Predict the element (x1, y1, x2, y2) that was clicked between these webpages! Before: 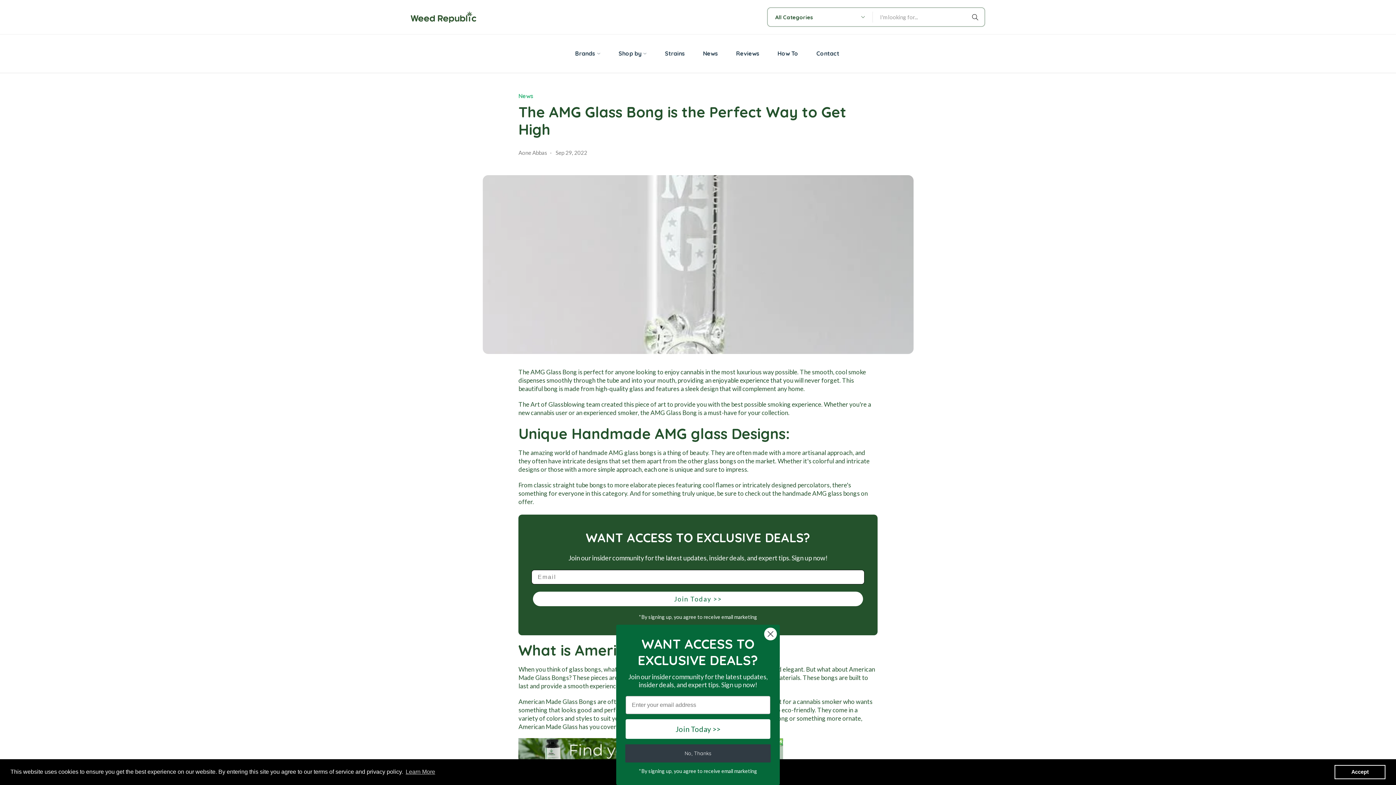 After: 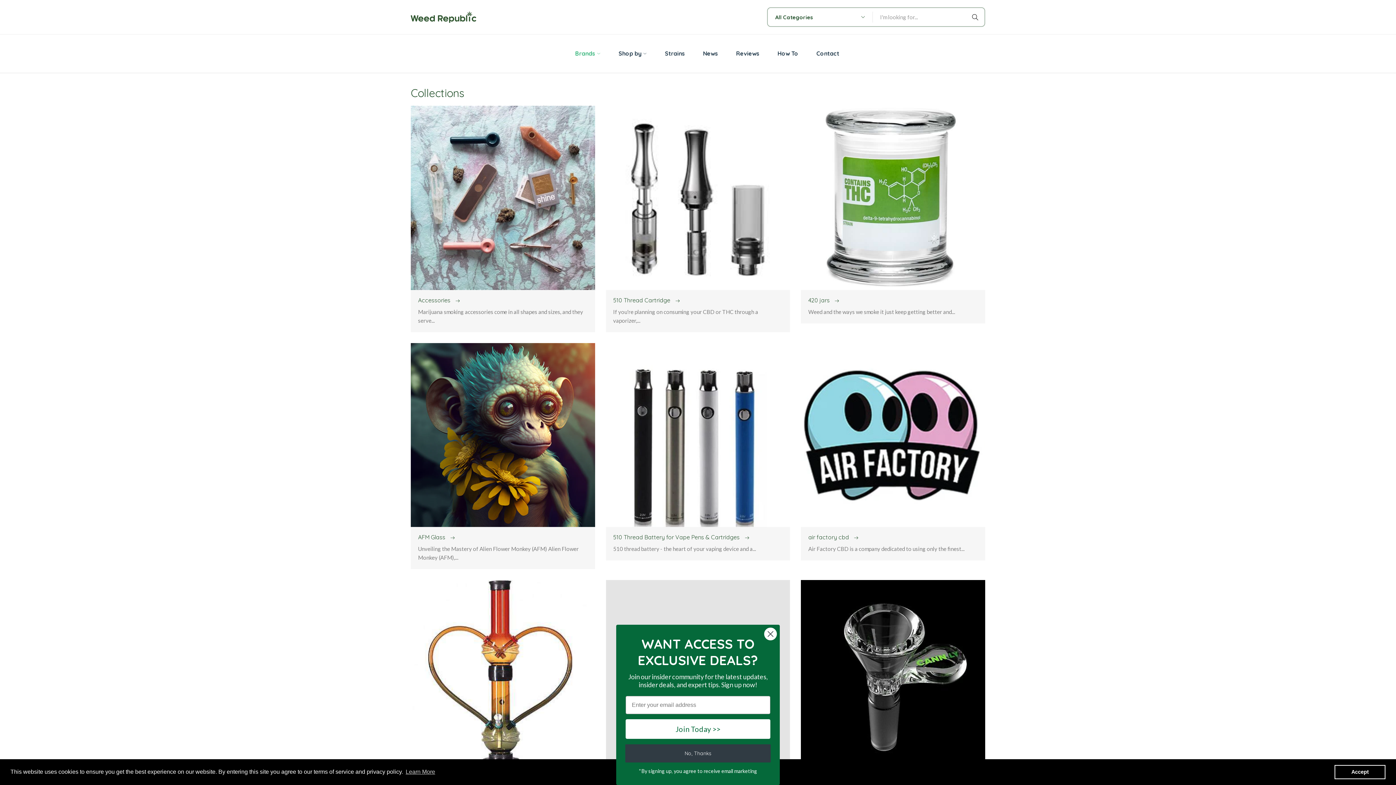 Action: label: Brands bbox: (575, 41, 600, 65)